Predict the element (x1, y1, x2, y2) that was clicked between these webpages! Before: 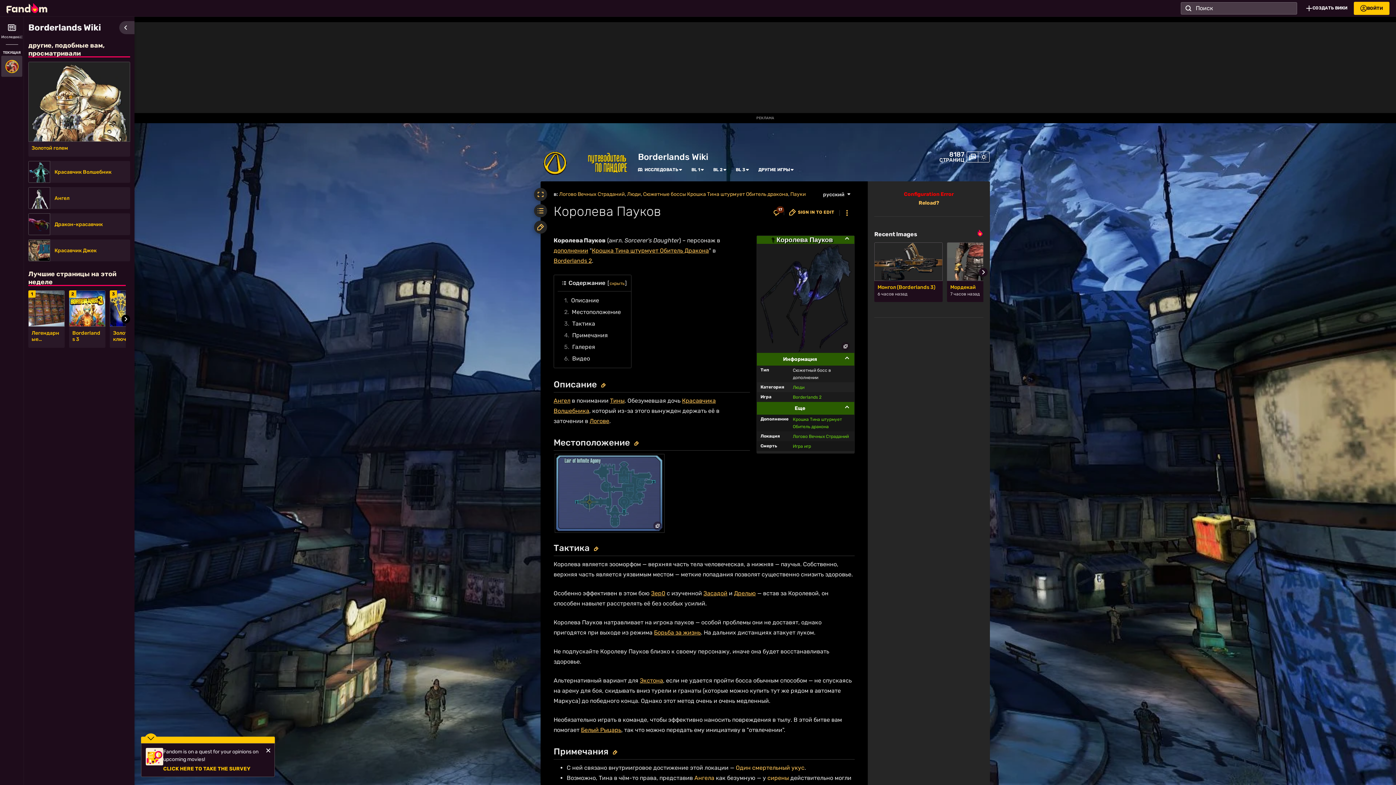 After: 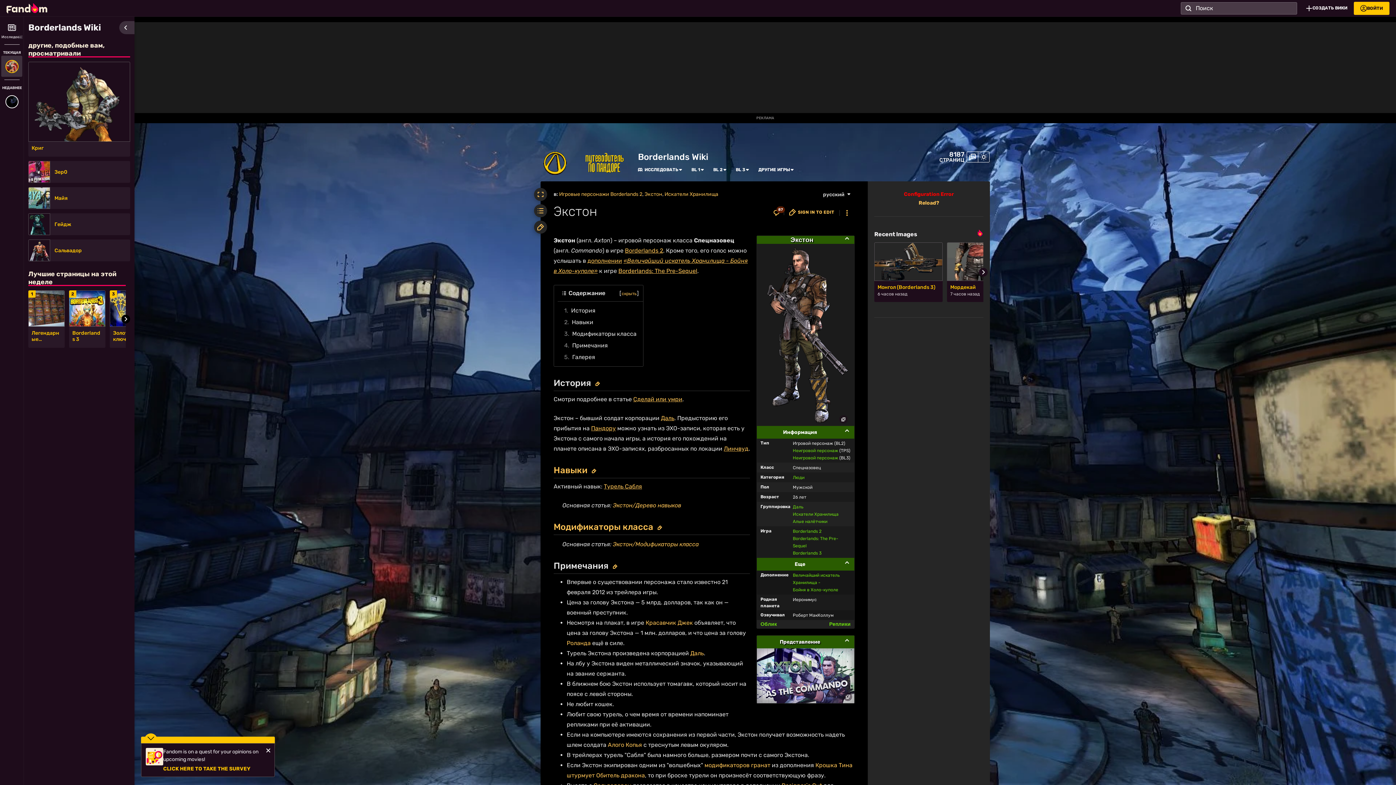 Action: bbox: (640, 677, 663, 684) label: Экстона